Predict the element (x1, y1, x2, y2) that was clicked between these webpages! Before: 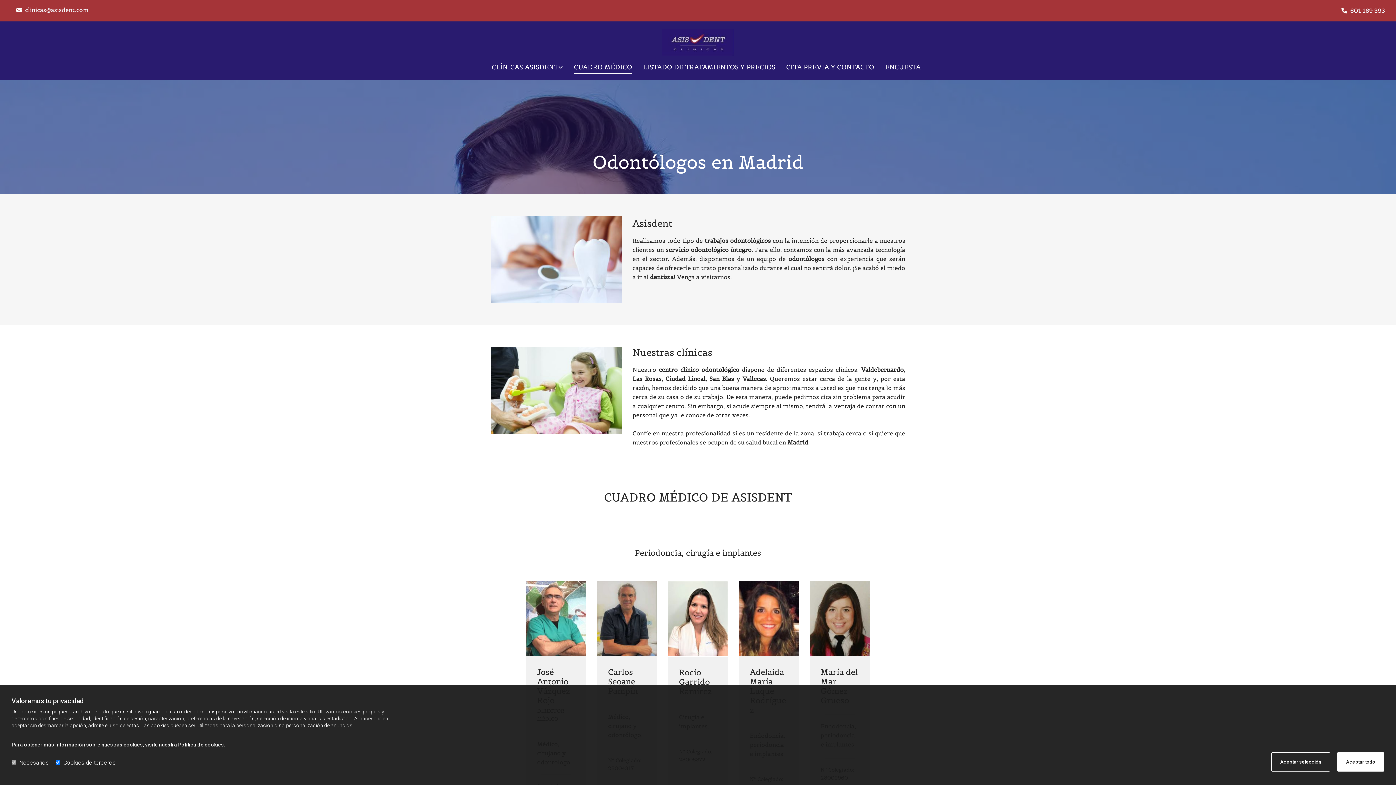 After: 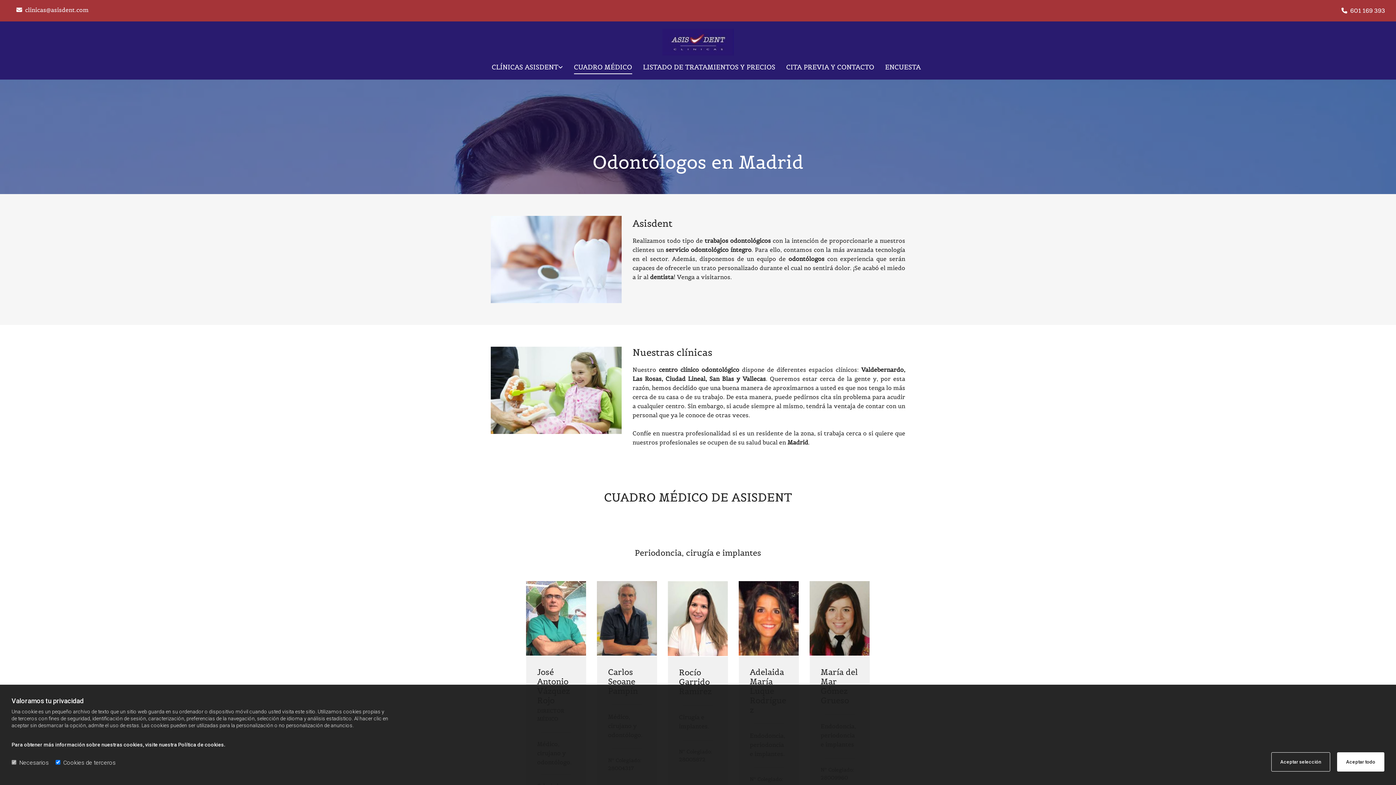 Action: label: 601 169 393 bbox: (1350, 6, 1385, 14)